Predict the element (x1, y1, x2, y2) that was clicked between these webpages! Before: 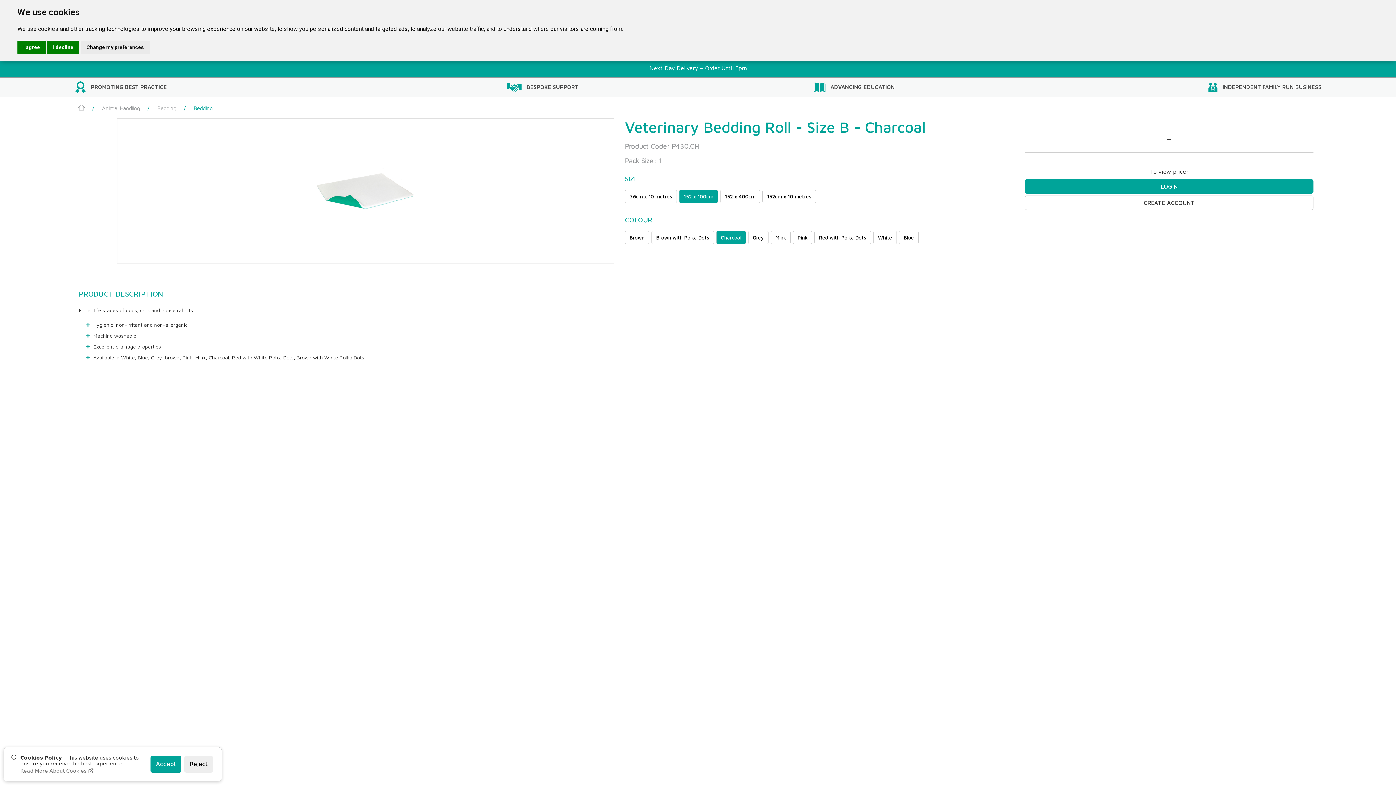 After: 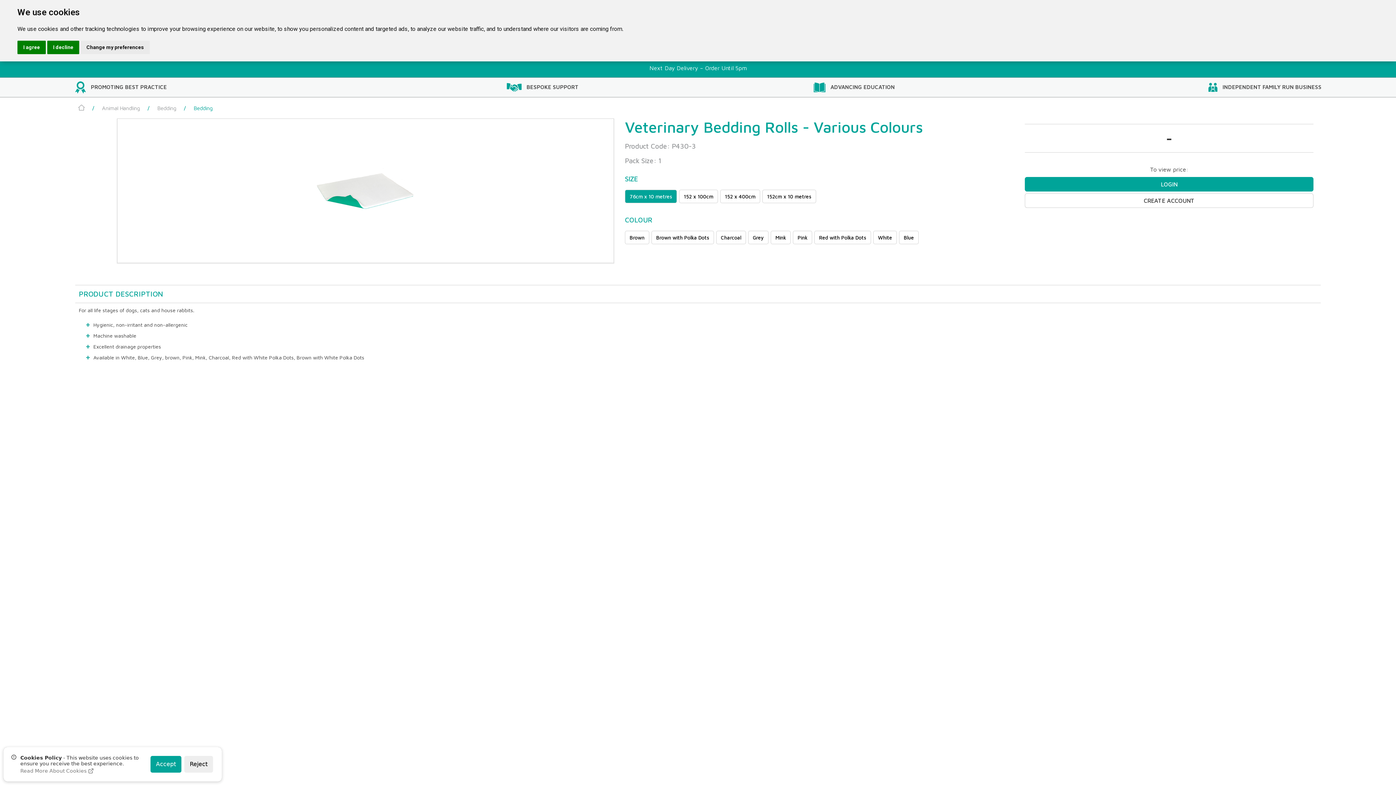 Action: bbox: (625, 193, 677, 199) label: 76cm x 10 metres